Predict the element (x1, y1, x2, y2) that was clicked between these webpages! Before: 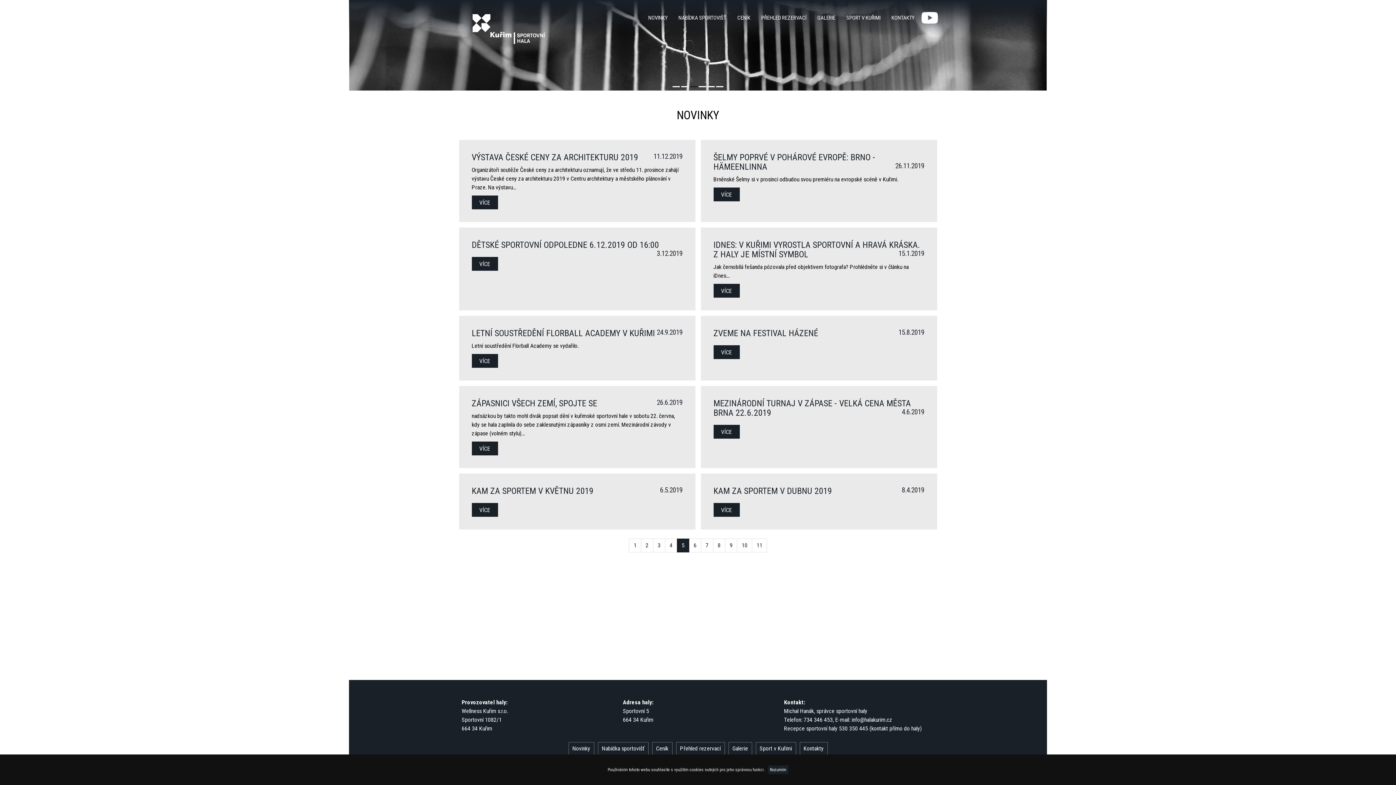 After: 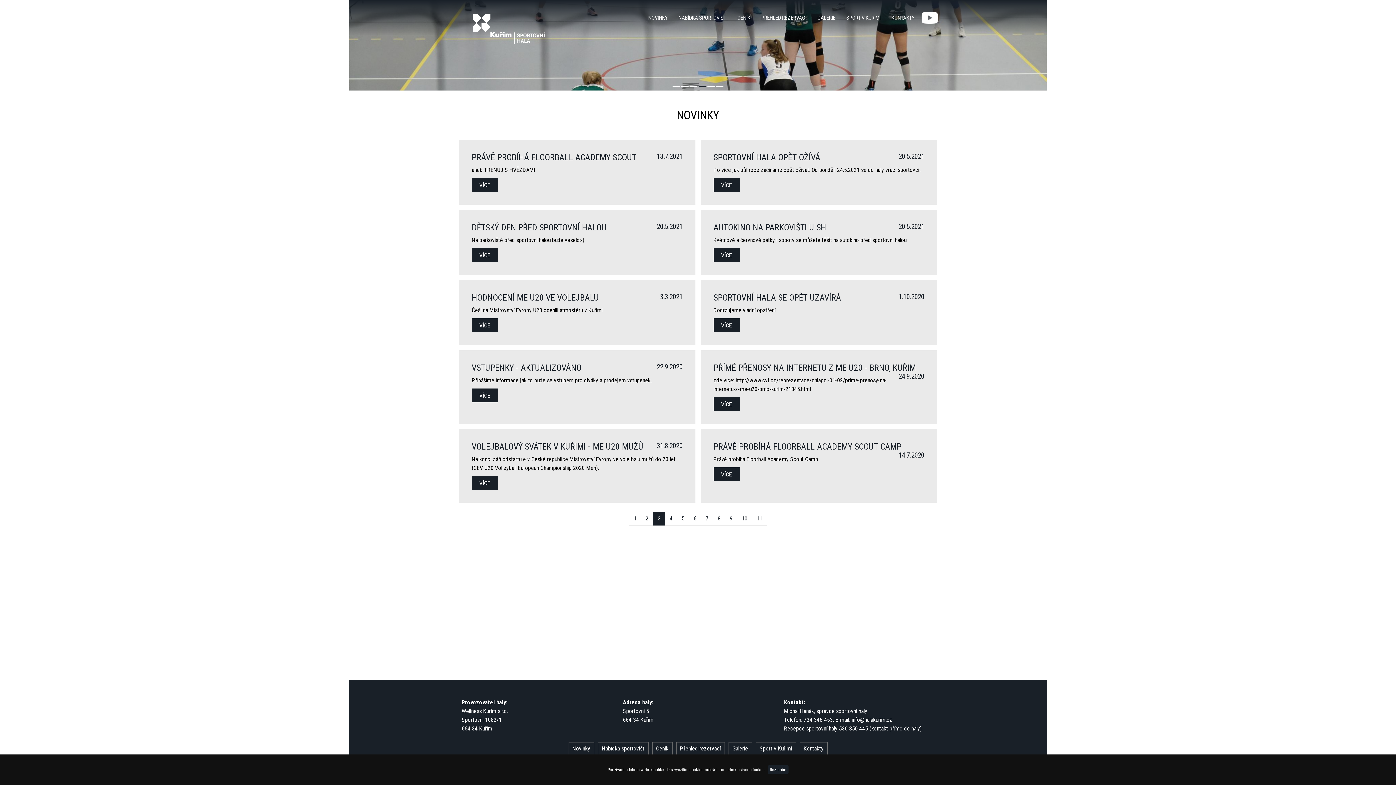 Action: label: 3 bbox: (653, 538, 665, 552)